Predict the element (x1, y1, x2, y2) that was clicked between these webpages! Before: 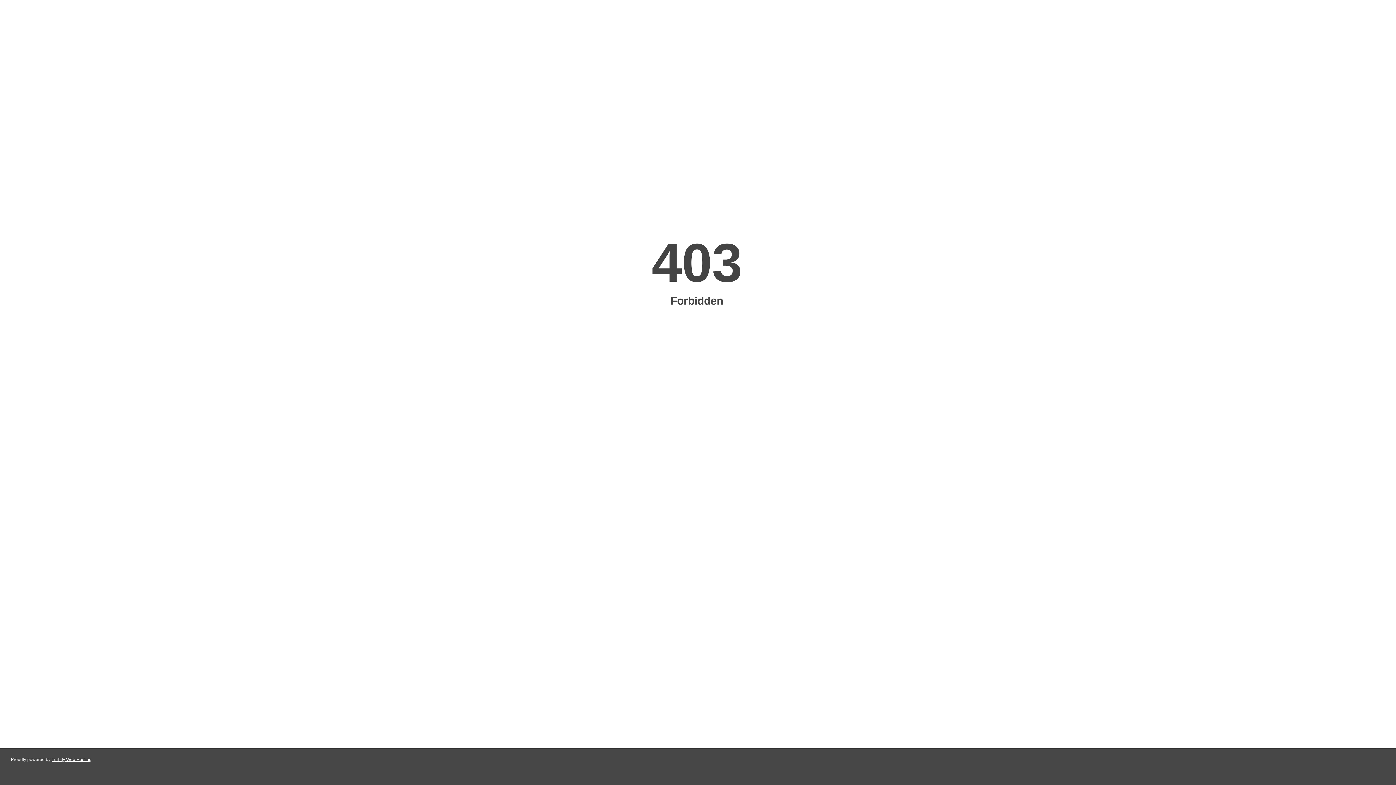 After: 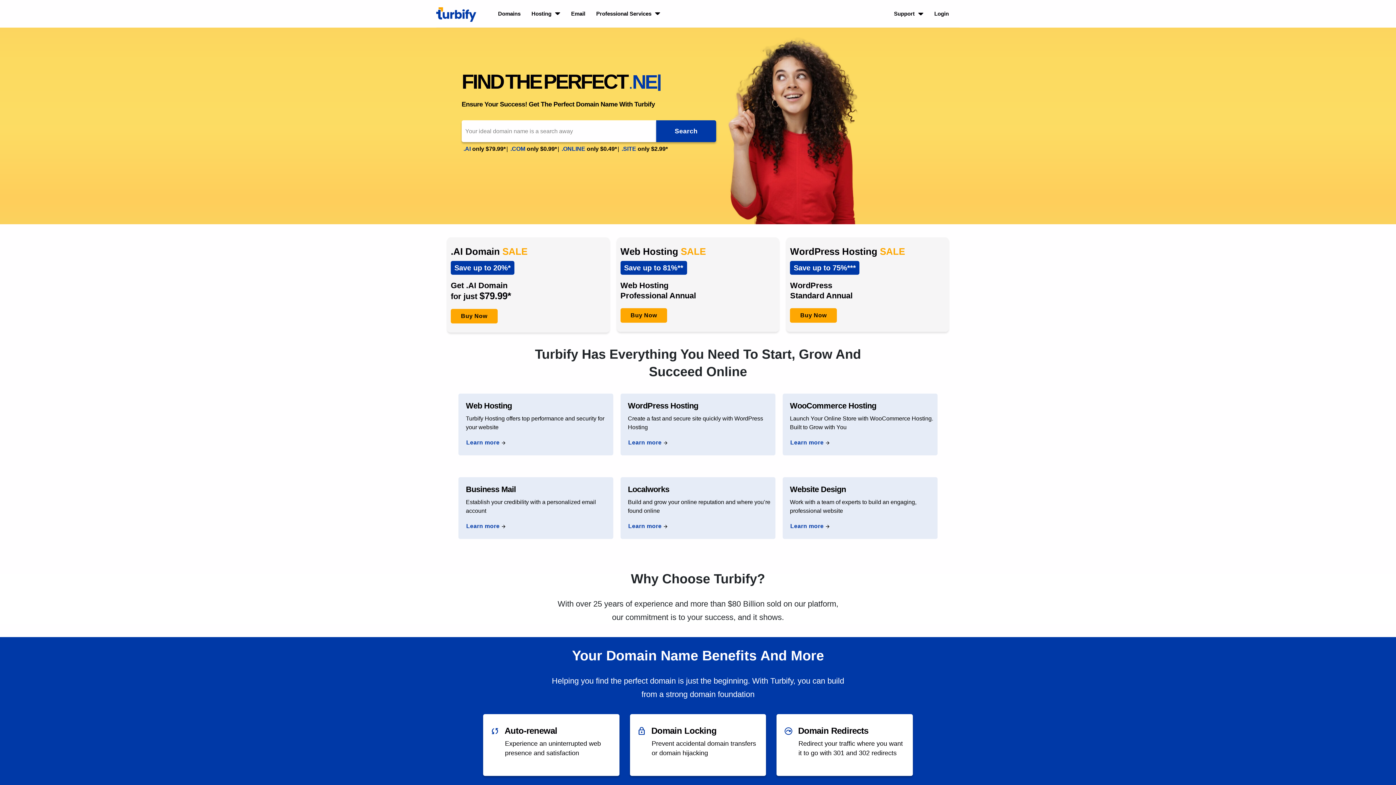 Action: bbox: (51, 757, 91, 762) label: Turbify Web Hosting